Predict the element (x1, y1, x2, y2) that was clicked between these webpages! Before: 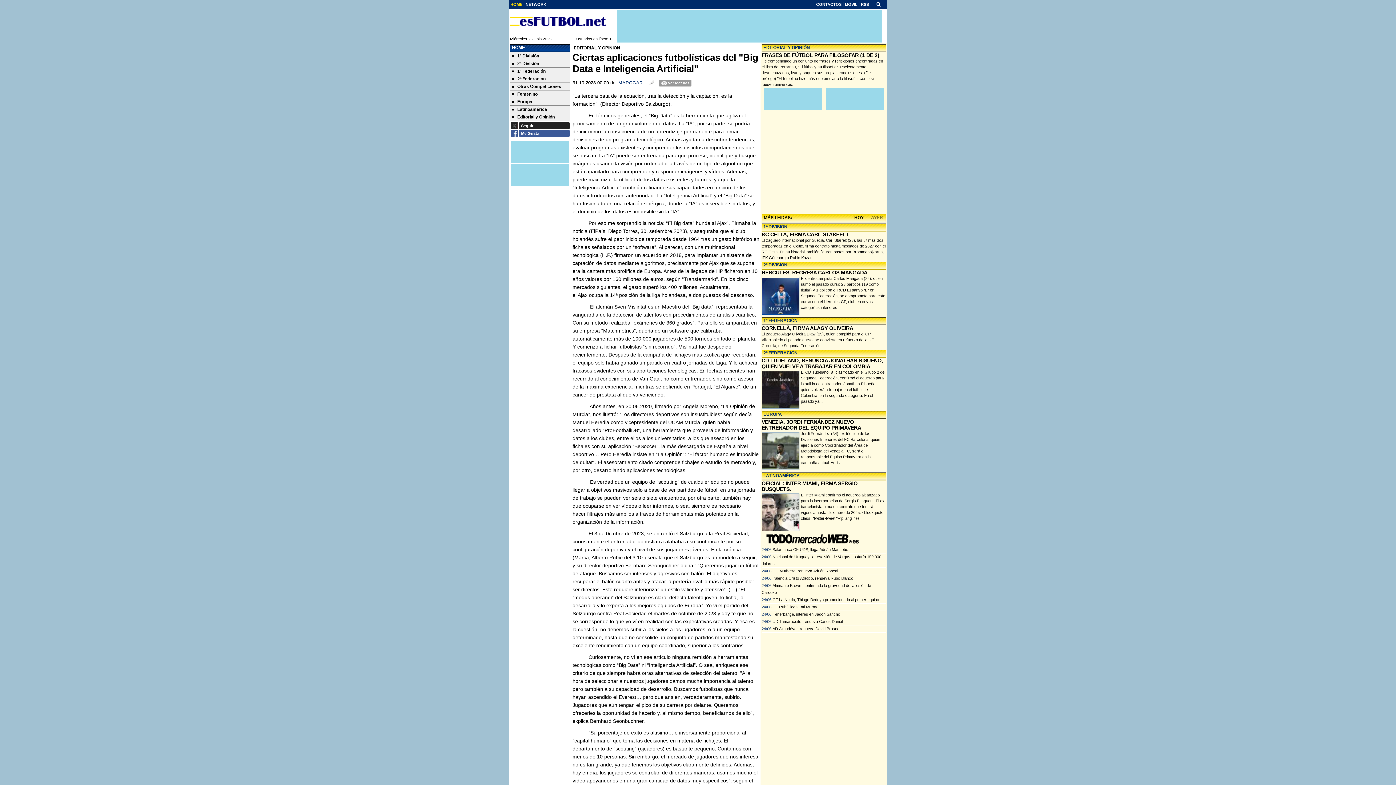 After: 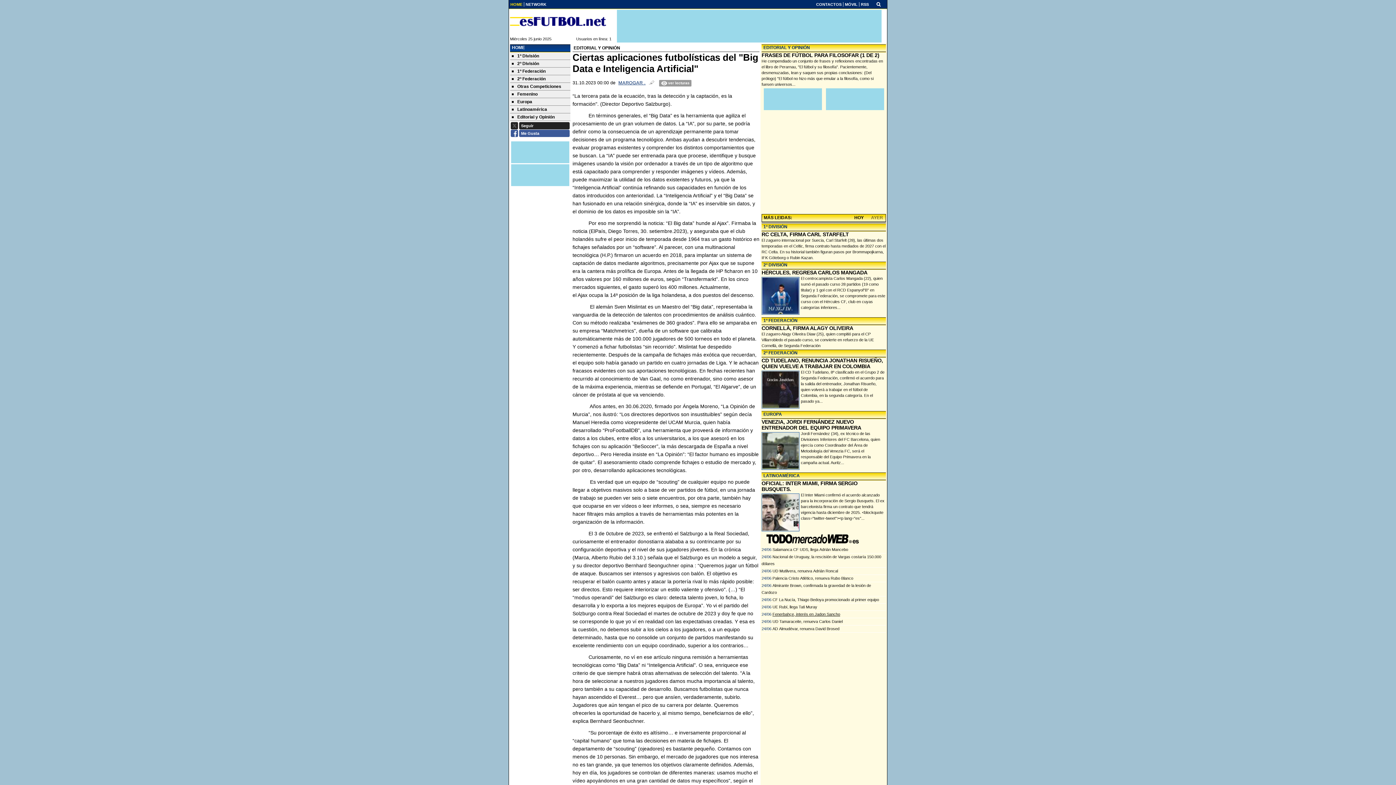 Action: label: Fenerbahçe, interés en Jadon Sancho bbox: (772, 612, 840, 616)